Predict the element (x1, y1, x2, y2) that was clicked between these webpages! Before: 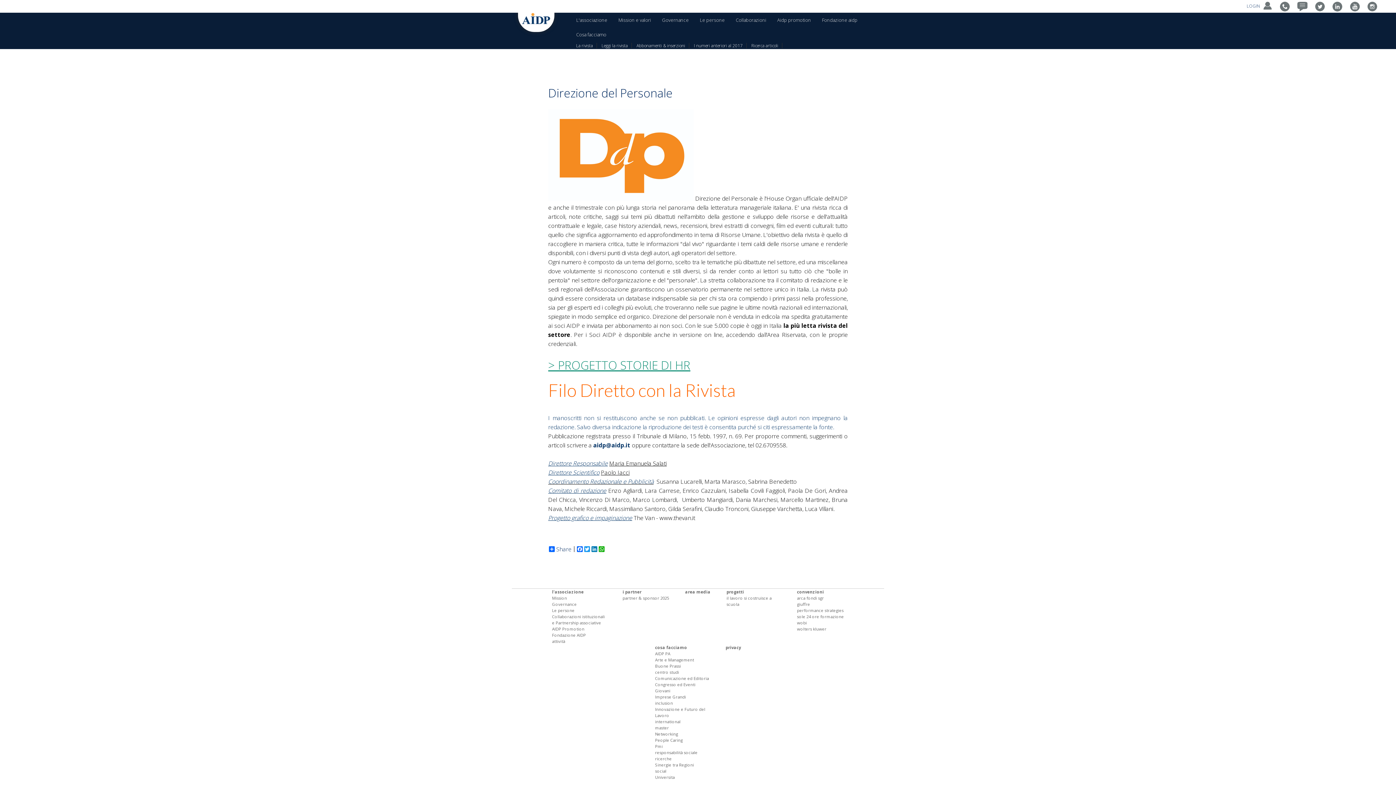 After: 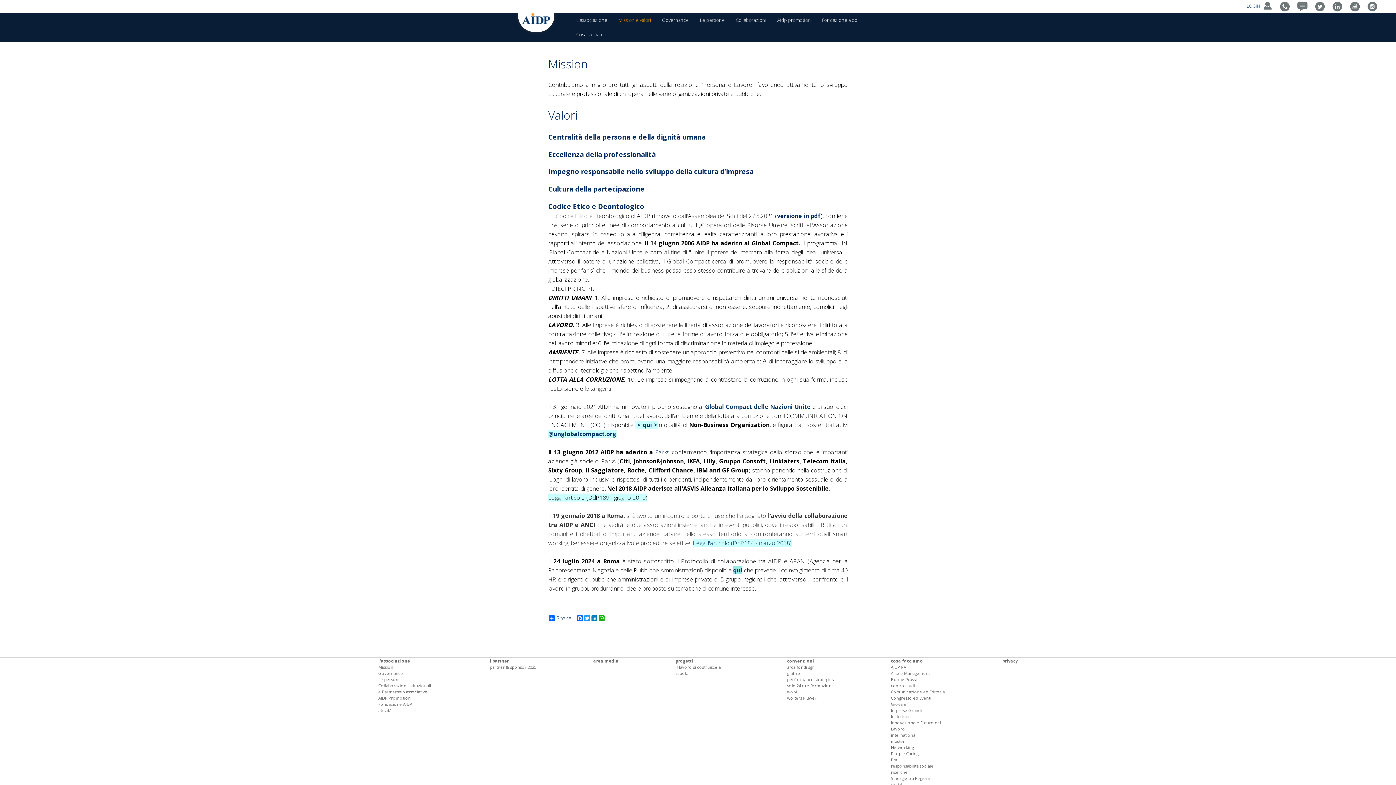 Action: bbox: (552, 595, 567, 601) label: Mission